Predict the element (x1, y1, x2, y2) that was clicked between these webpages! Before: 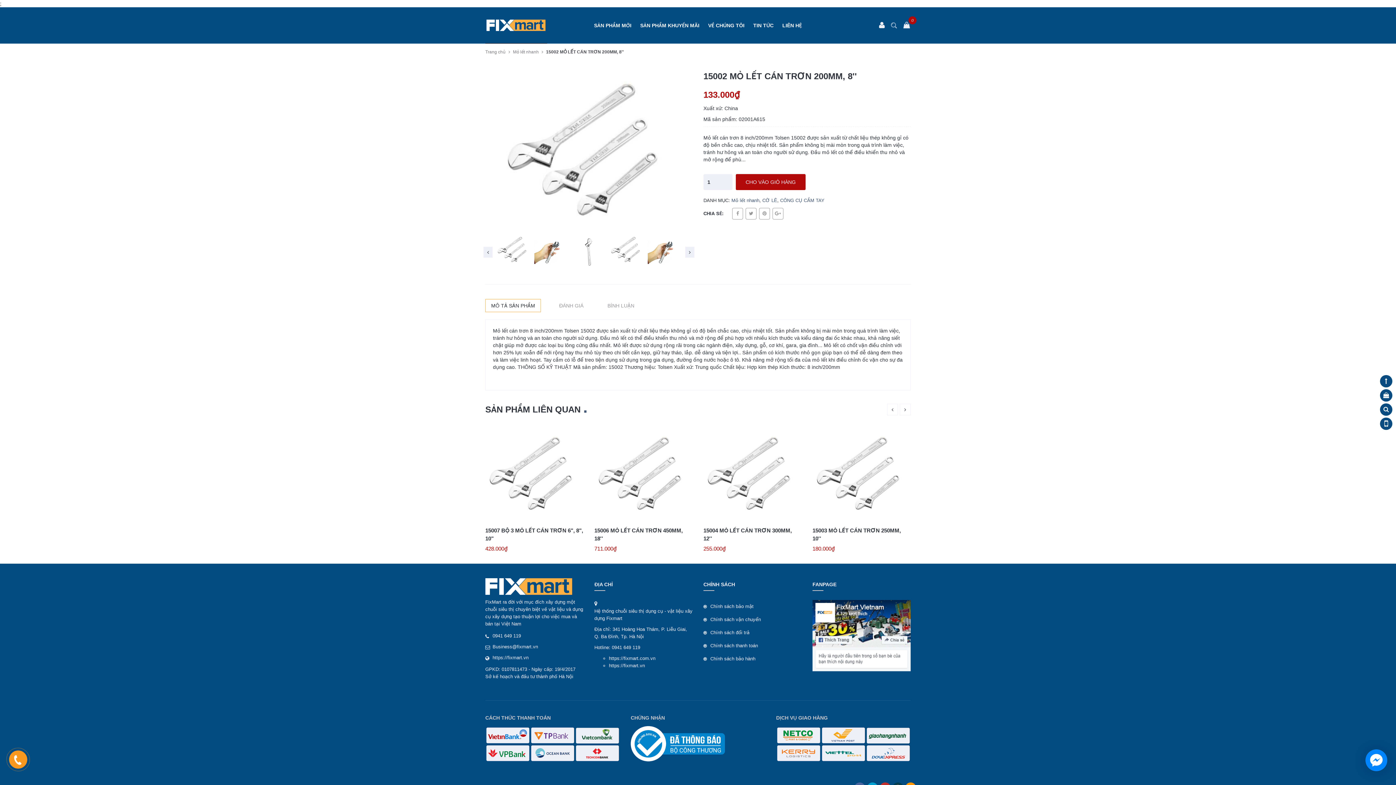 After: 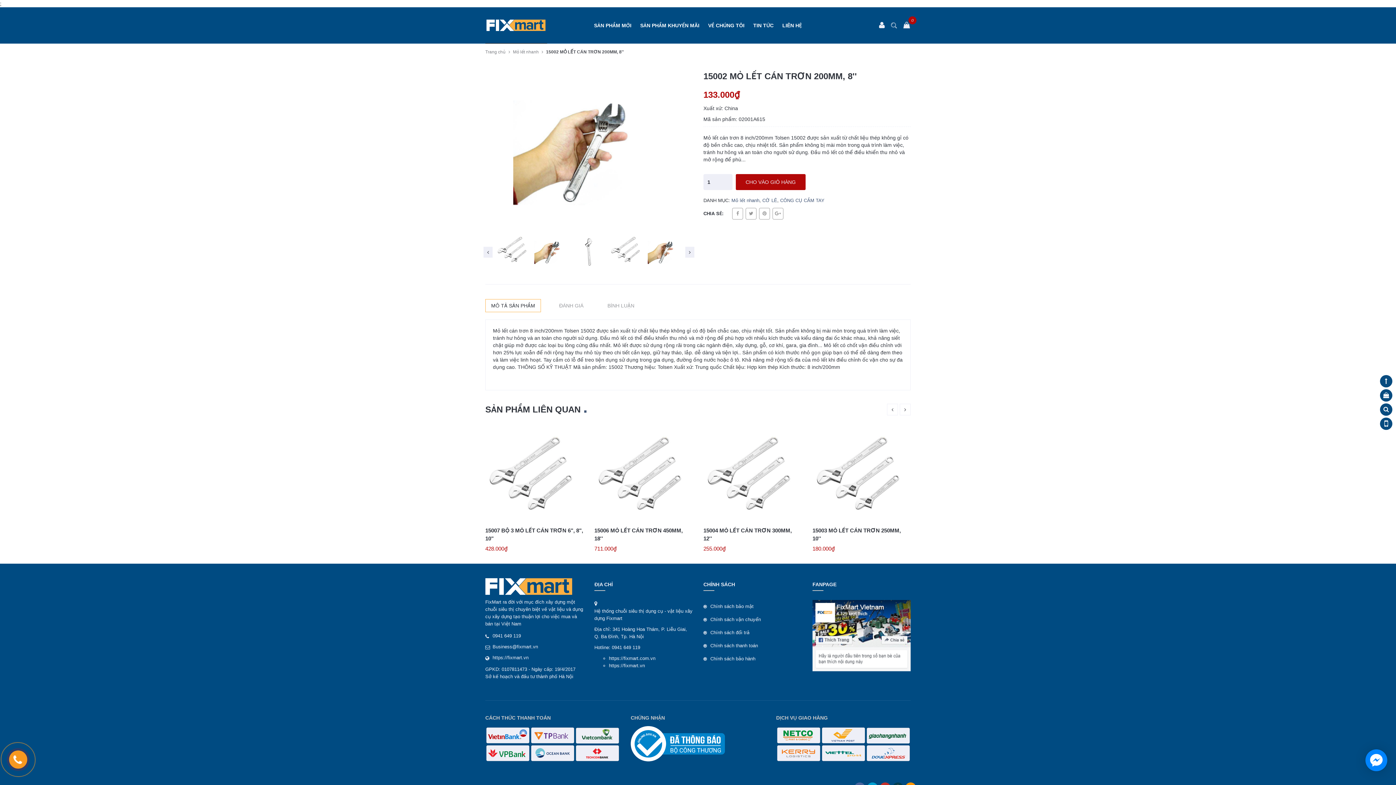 Action: bbox: (647, 248, 681, 254)